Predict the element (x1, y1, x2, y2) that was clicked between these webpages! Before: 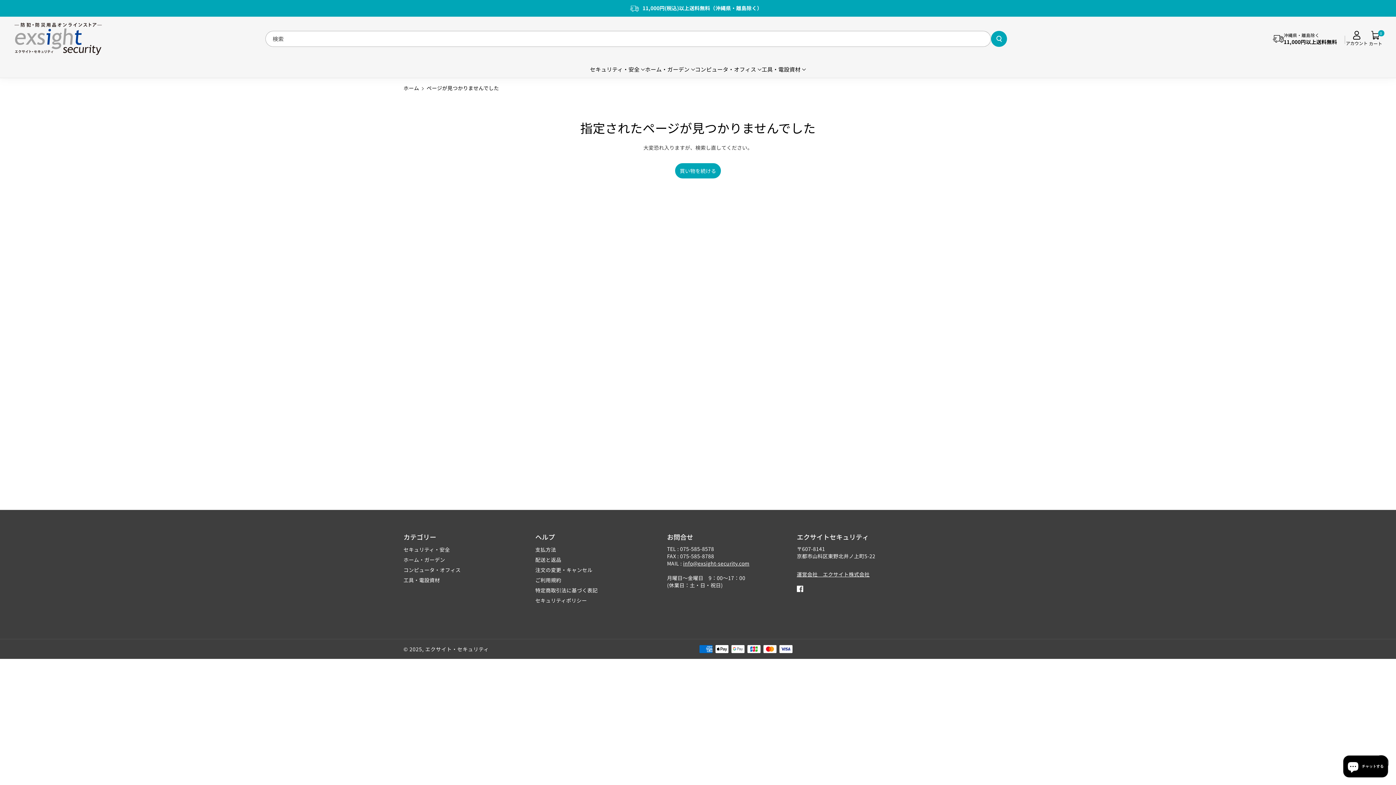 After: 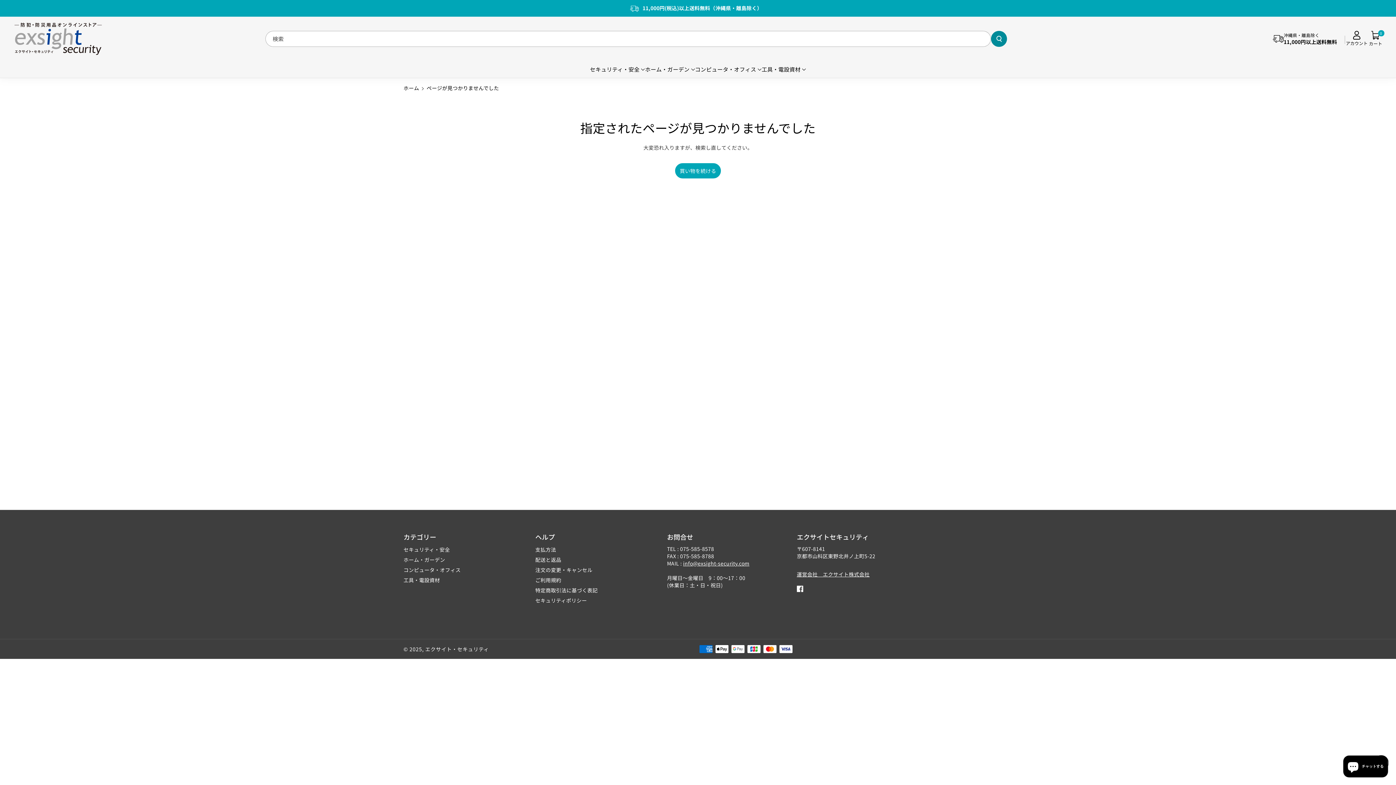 Action: label: 検索 bbox: (991, 30, 1007, 46)